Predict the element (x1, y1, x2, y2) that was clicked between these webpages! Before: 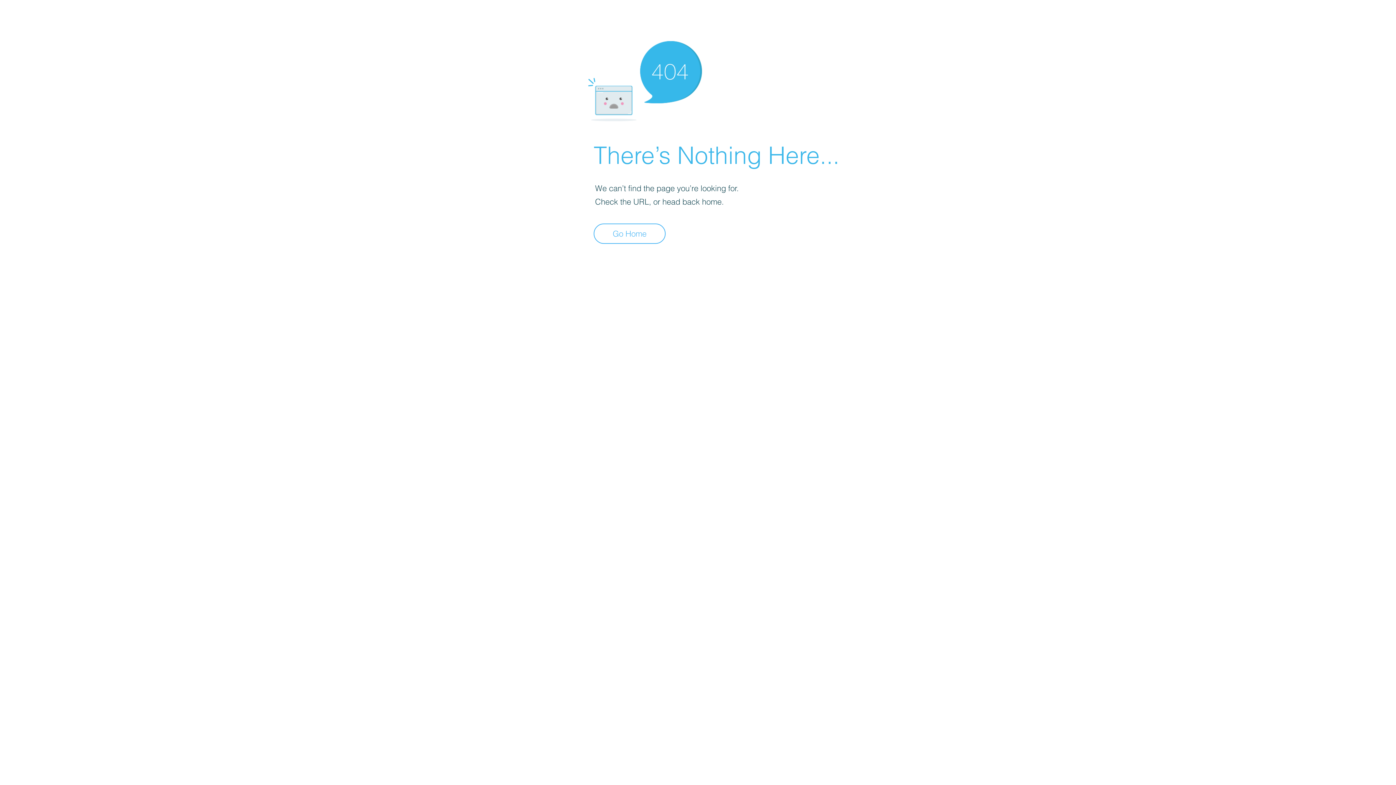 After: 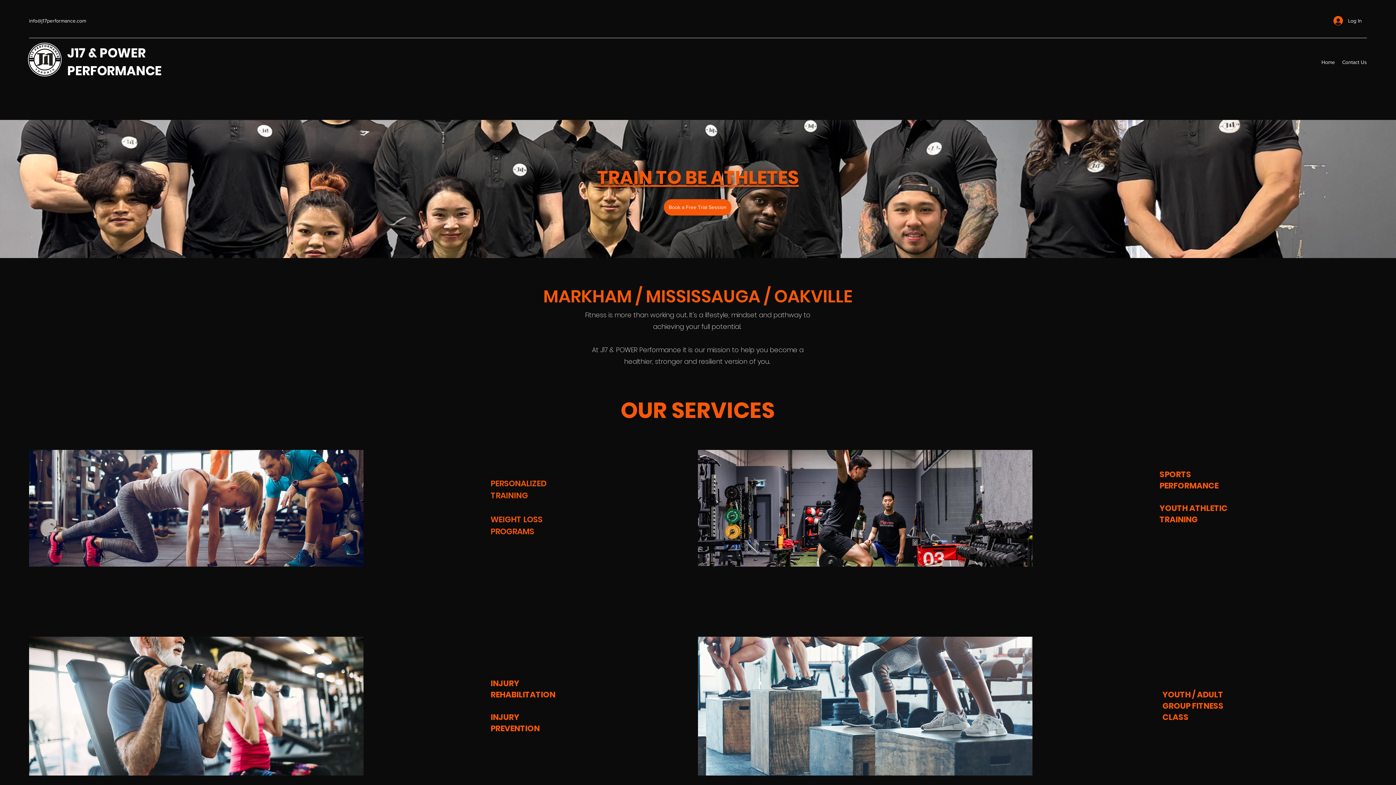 Action: bbox: (593, 223, 665, 244) label: Go Home